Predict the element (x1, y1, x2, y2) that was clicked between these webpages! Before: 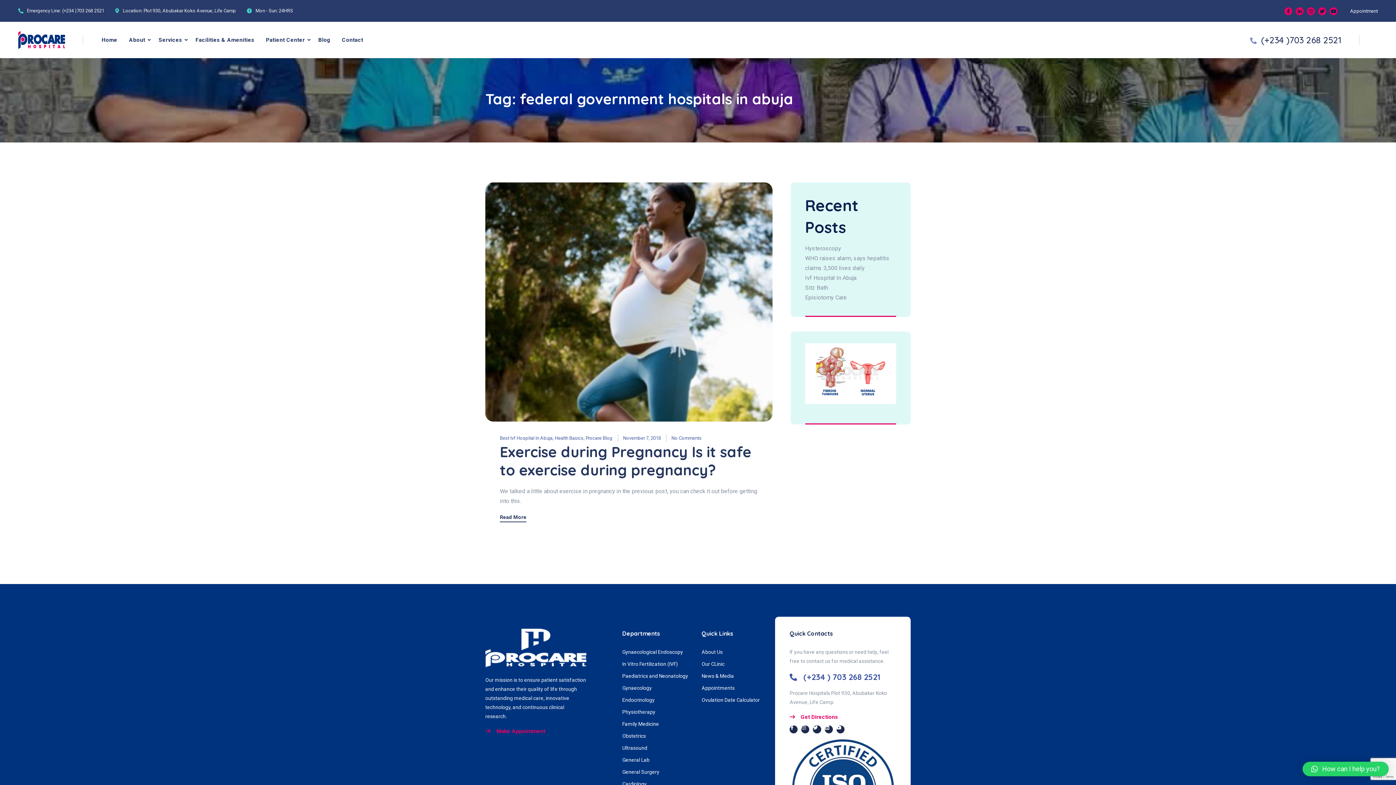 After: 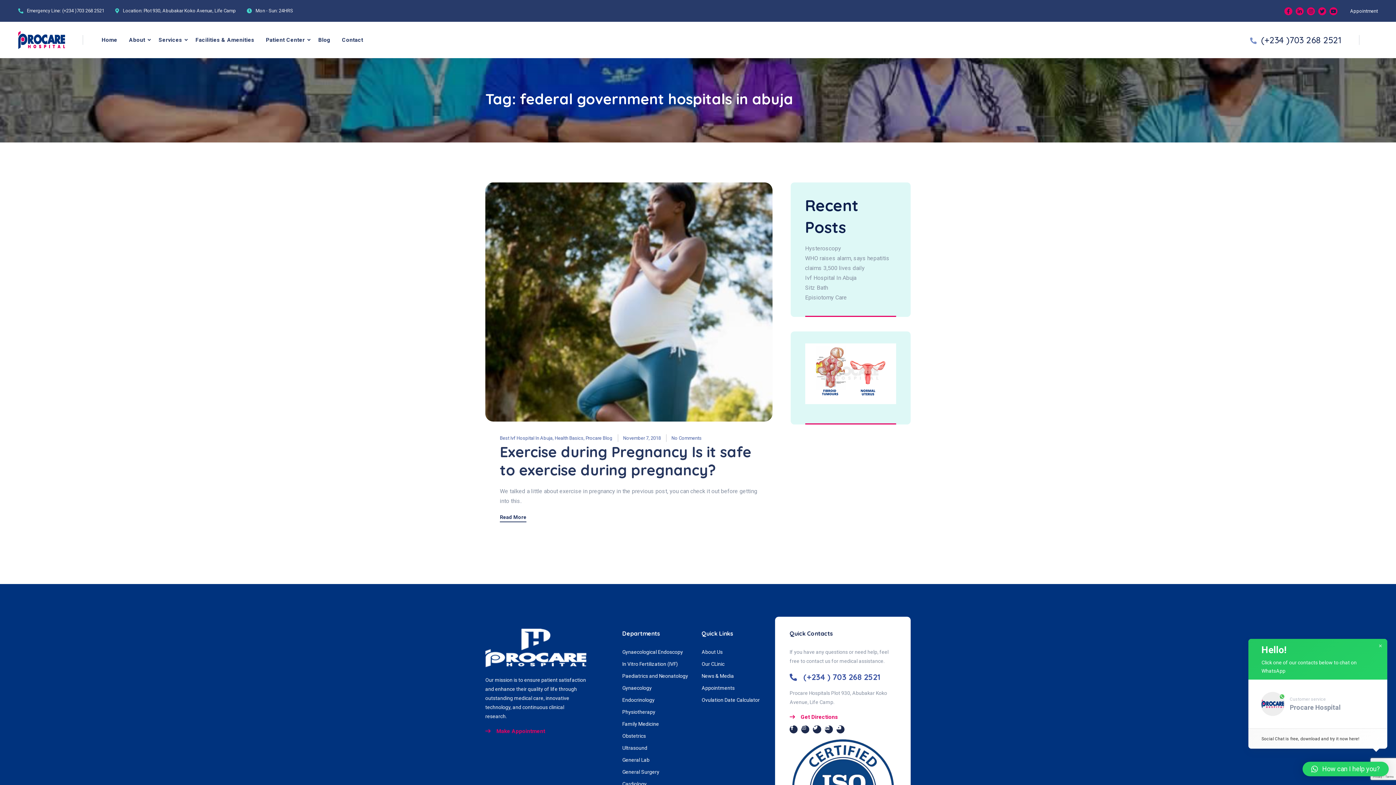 Action: bbox: (1302, 762, 1389, 776) label: How can I help you?